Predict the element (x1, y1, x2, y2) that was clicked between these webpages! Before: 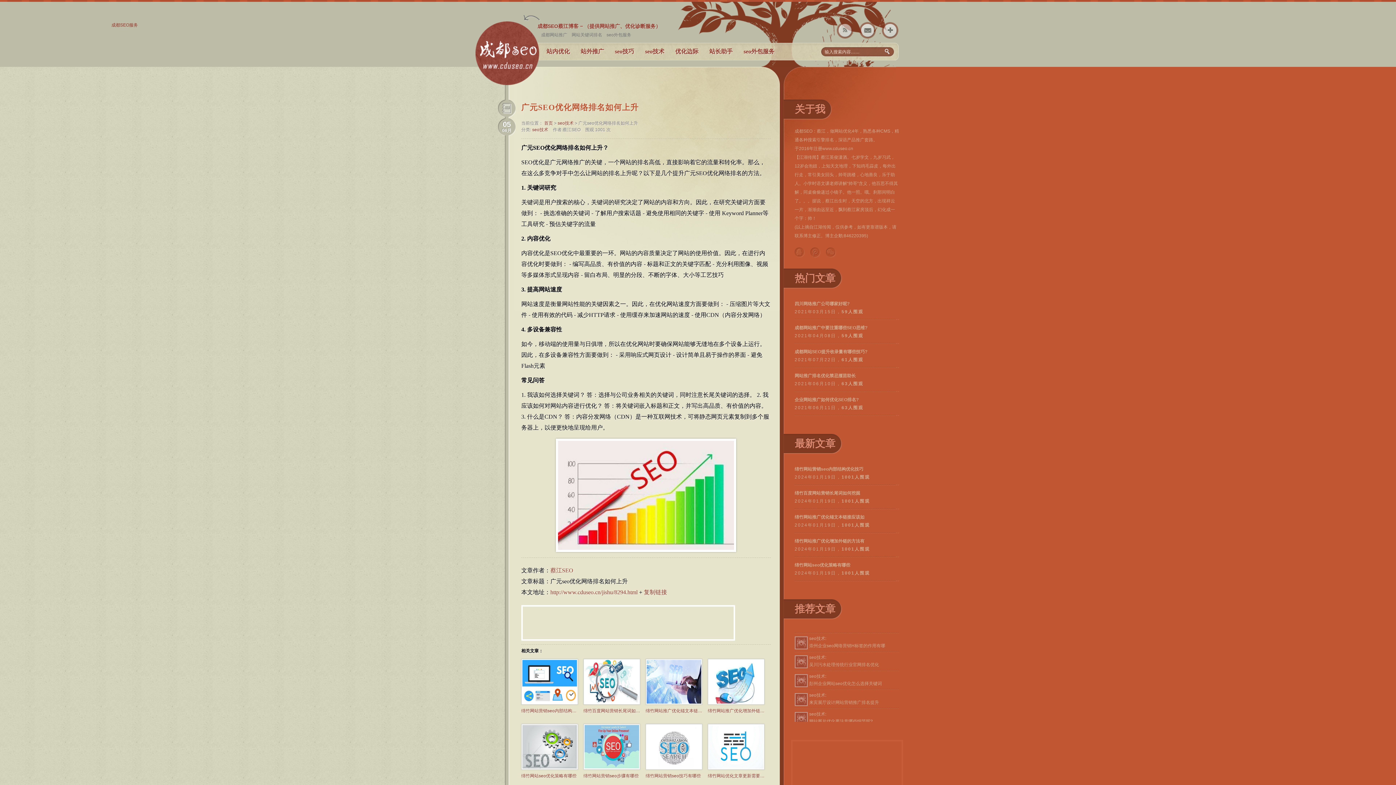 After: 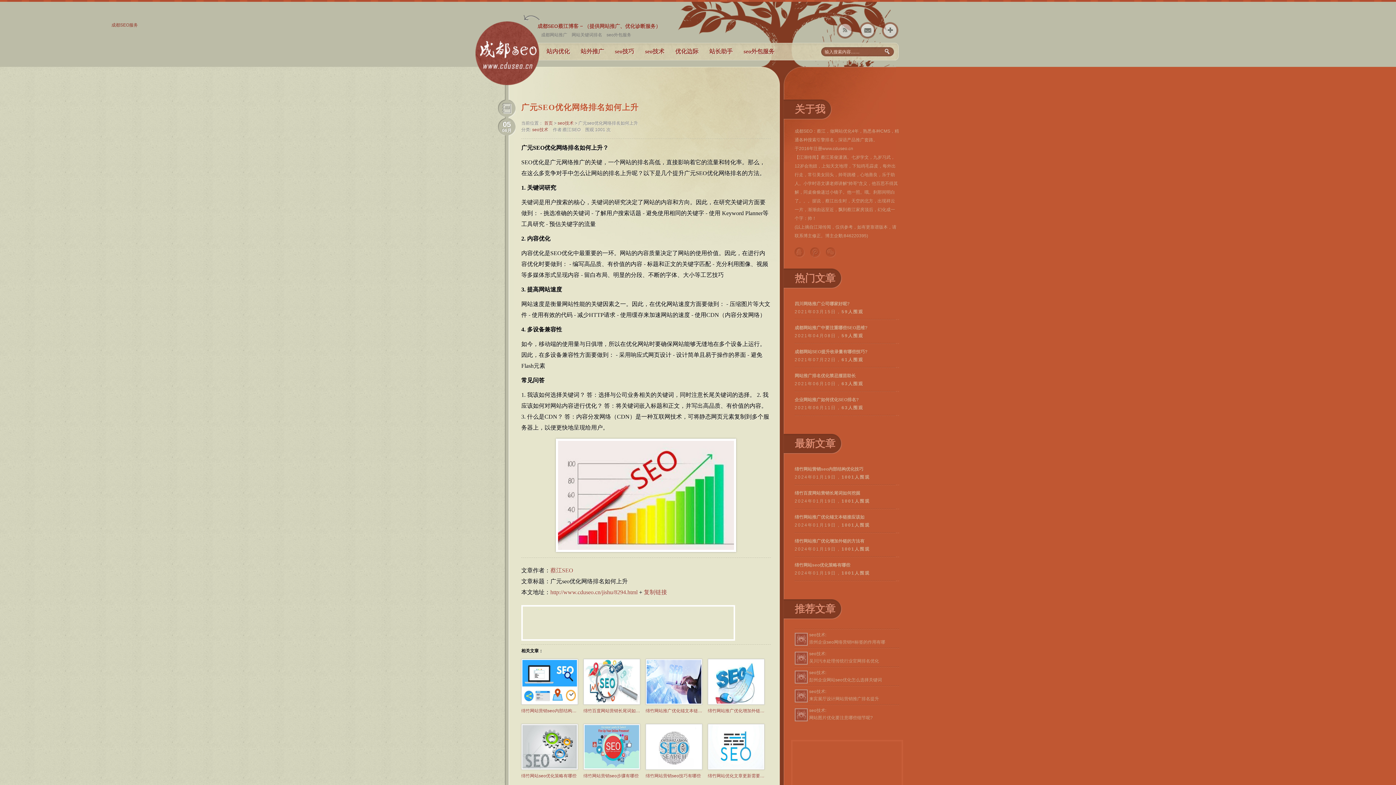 Action: label: 绵竹网站推广优化锚文本链接应该如何做 bbox: (645, 706, 702, 715)